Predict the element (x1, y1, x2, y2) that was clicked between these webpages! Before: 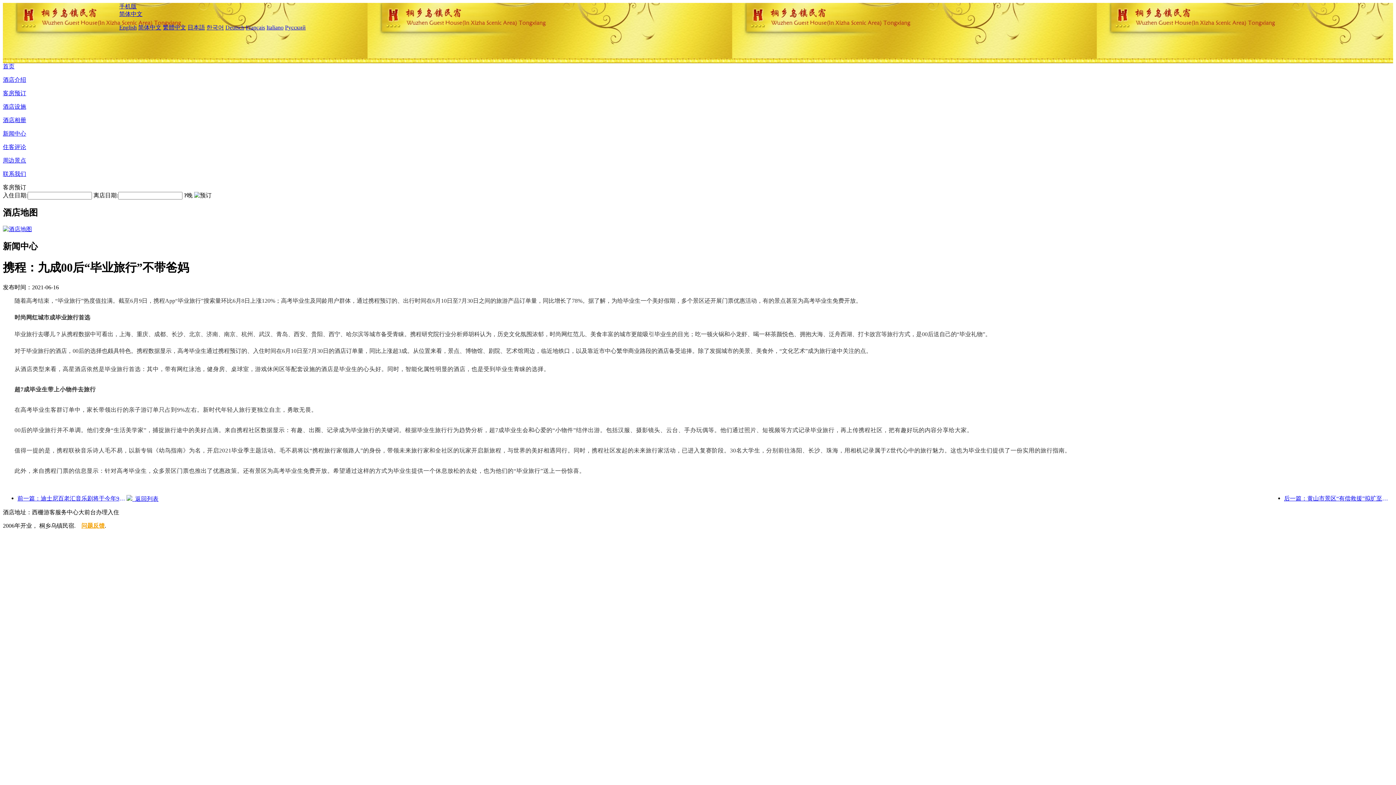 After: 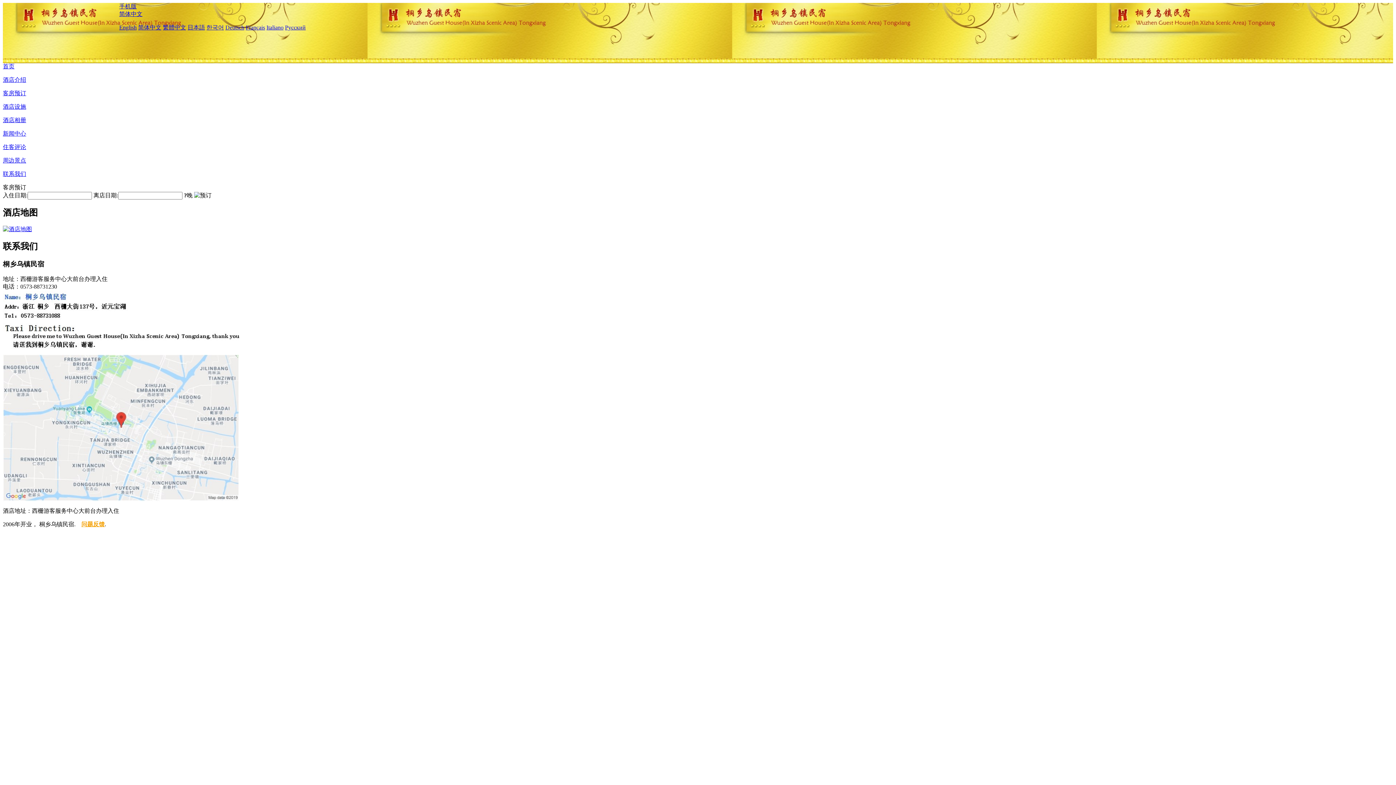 Action: label: 联系我们 bbox: (2, 170, 26, 177)